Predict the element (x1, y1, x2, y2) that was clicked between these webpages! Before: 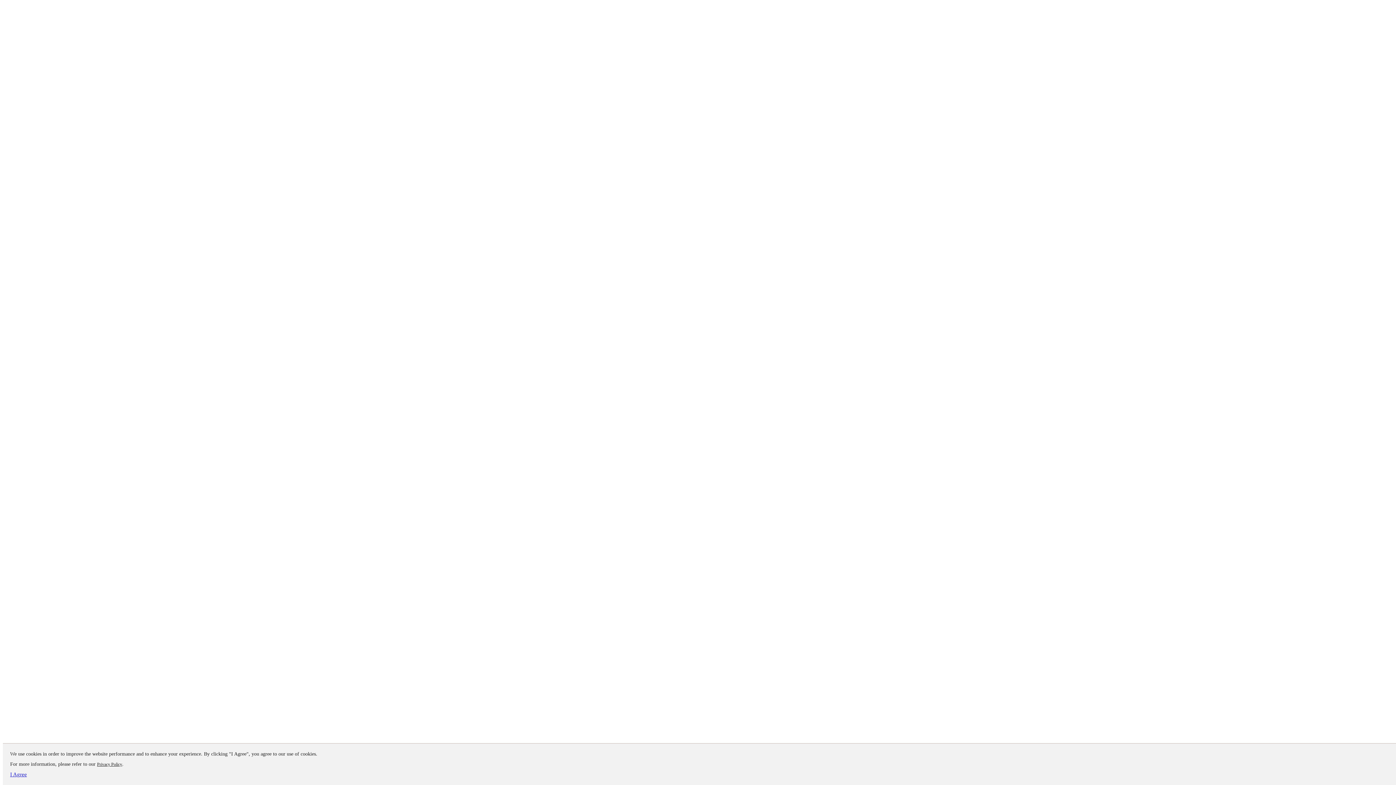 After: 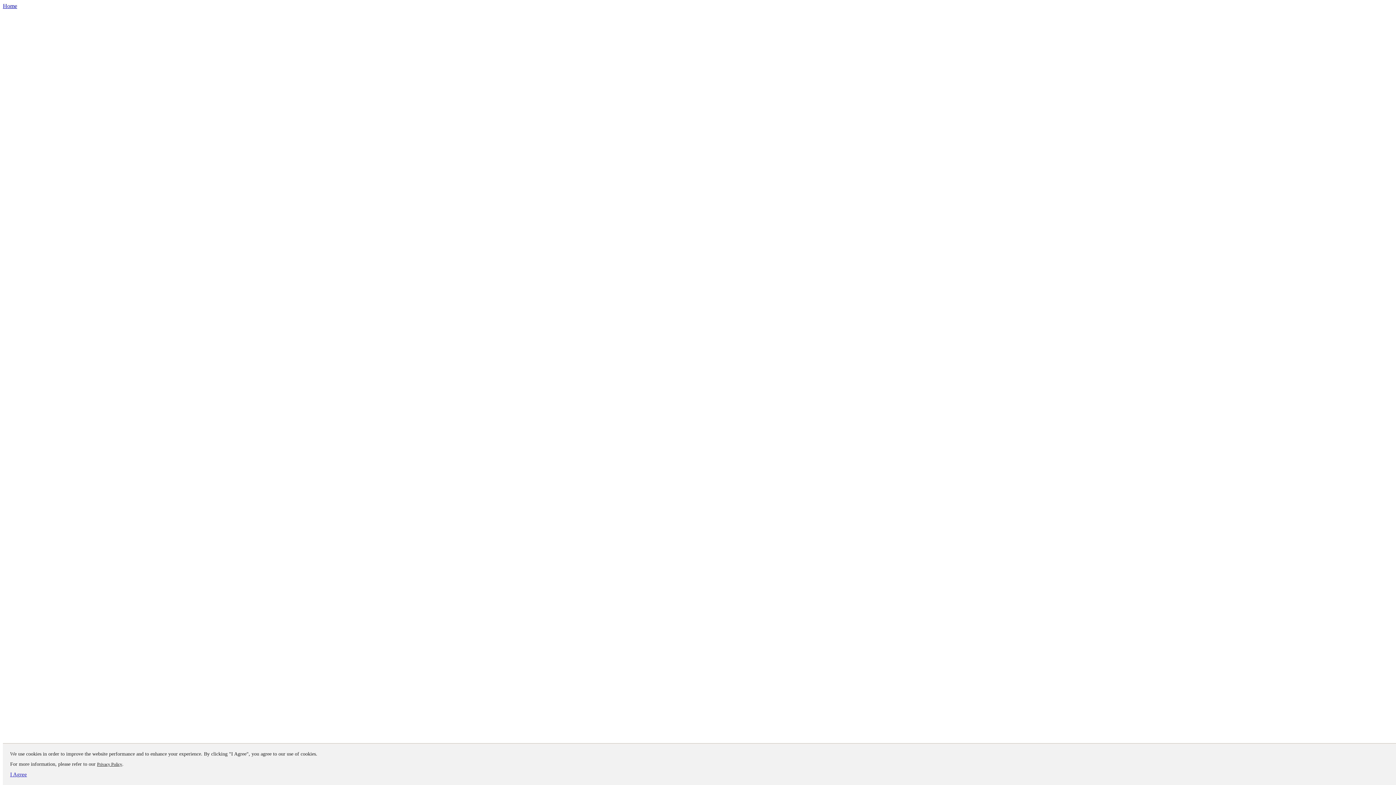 Action: bbox: (97, 762, 122, 767) label: Privacy Policy